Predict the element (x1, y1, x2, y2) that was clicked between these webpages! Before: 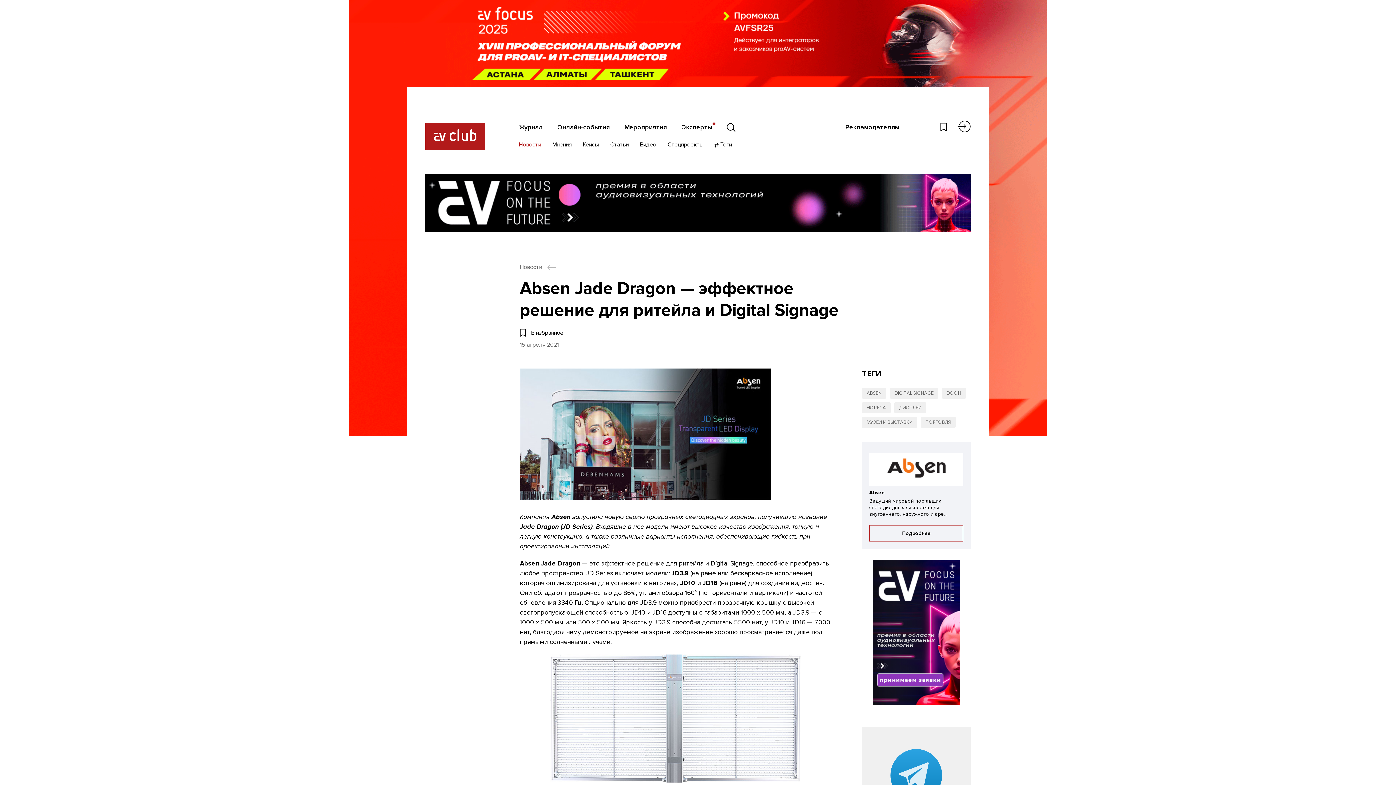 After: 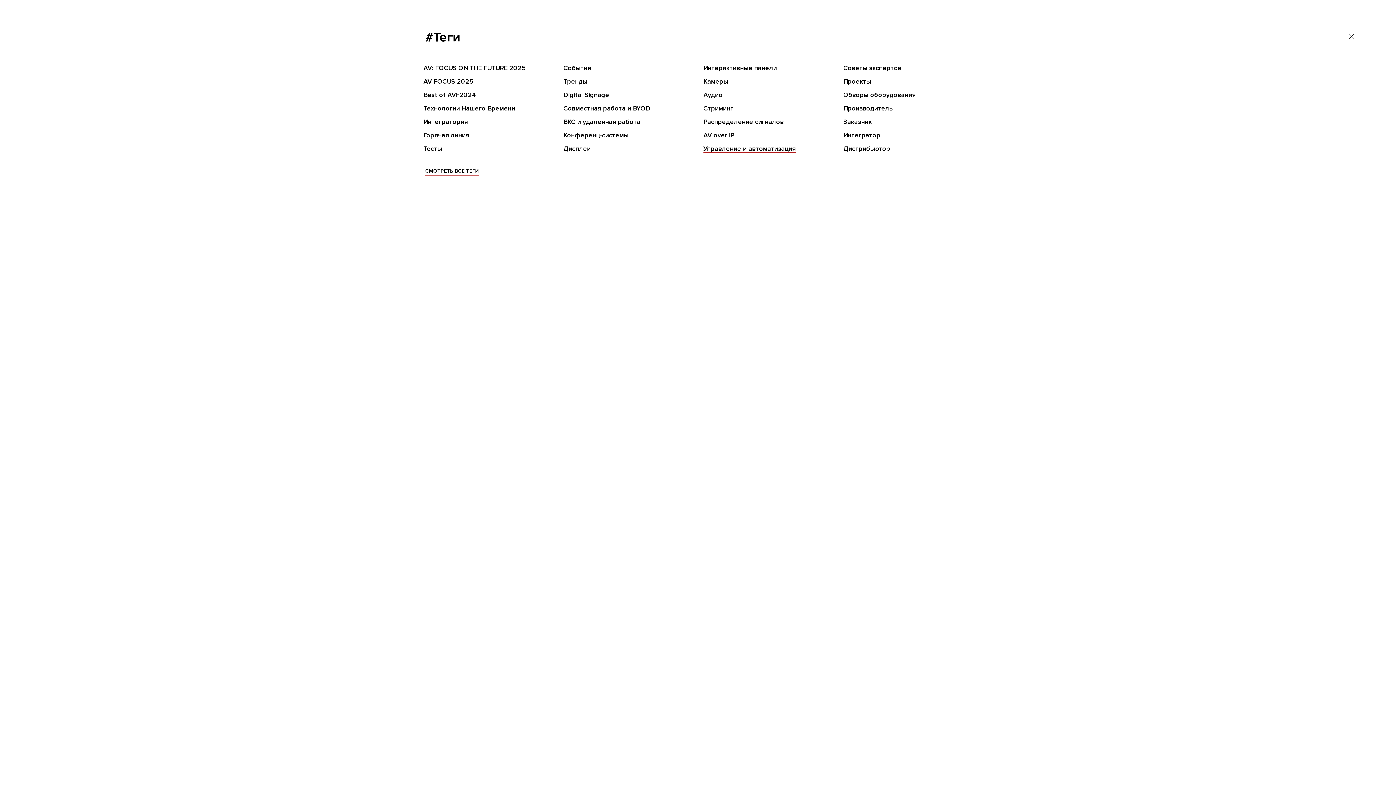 Action: bbox: (715, 141, 732, 149) label:  Теги